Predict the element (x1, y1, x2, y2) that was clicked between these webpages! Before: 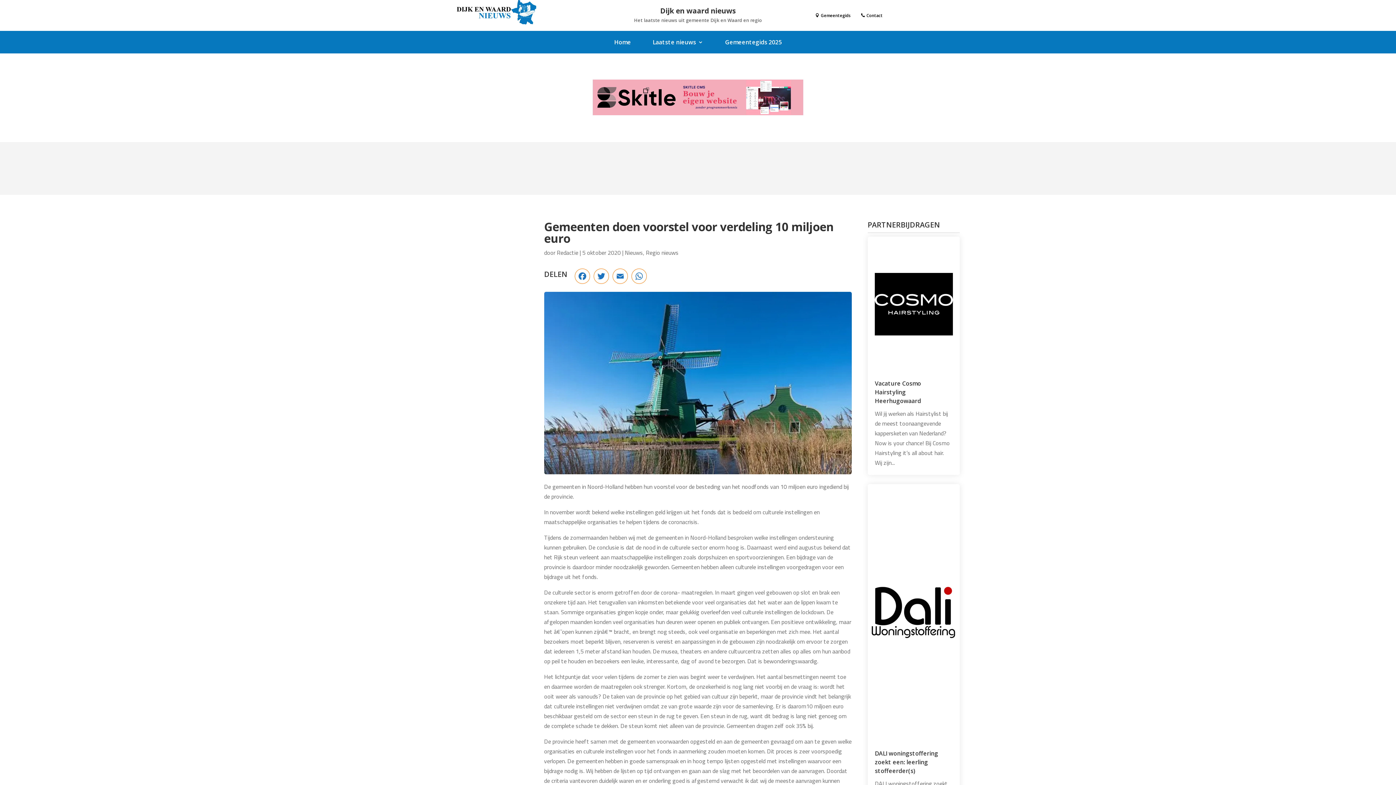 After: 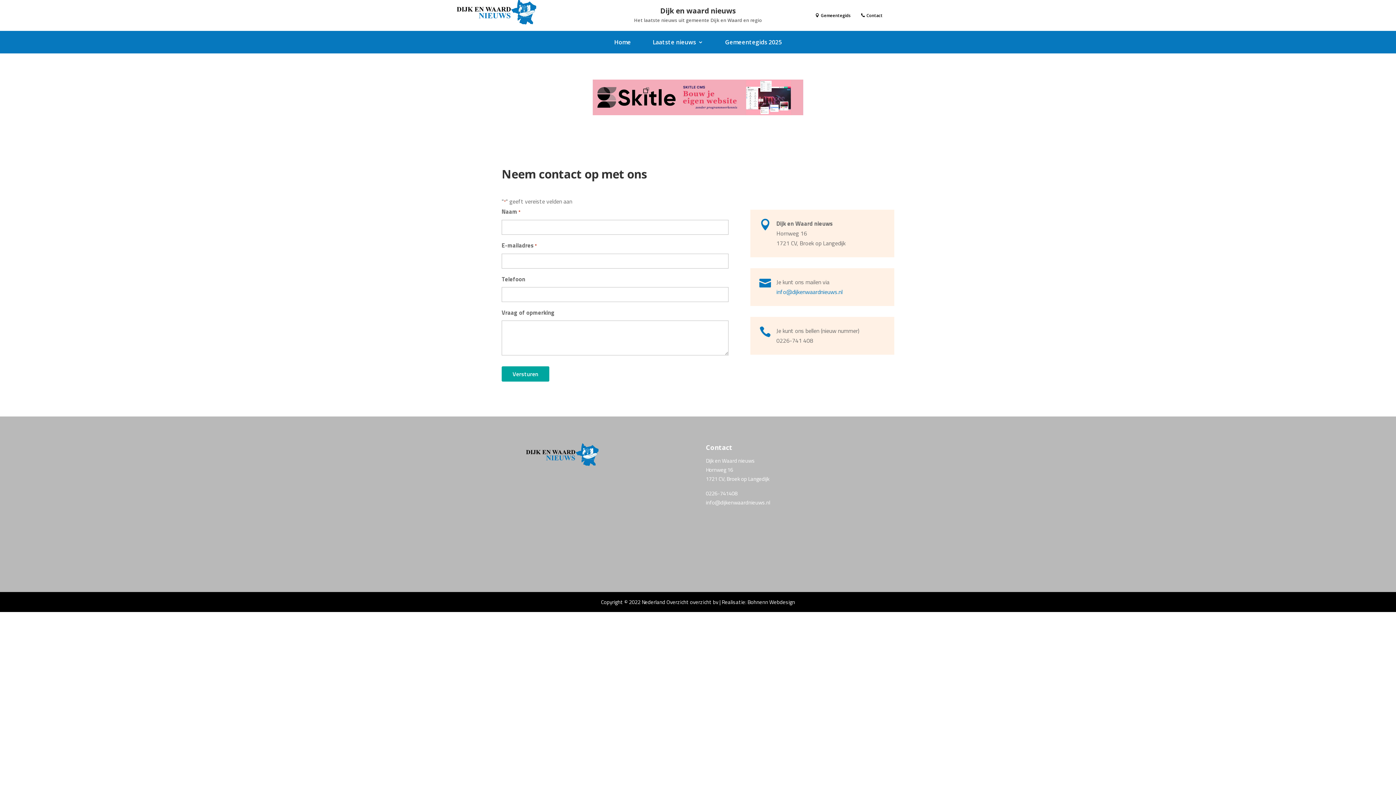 Action: bbox: (861, 13, 882, 19) label:  Contact